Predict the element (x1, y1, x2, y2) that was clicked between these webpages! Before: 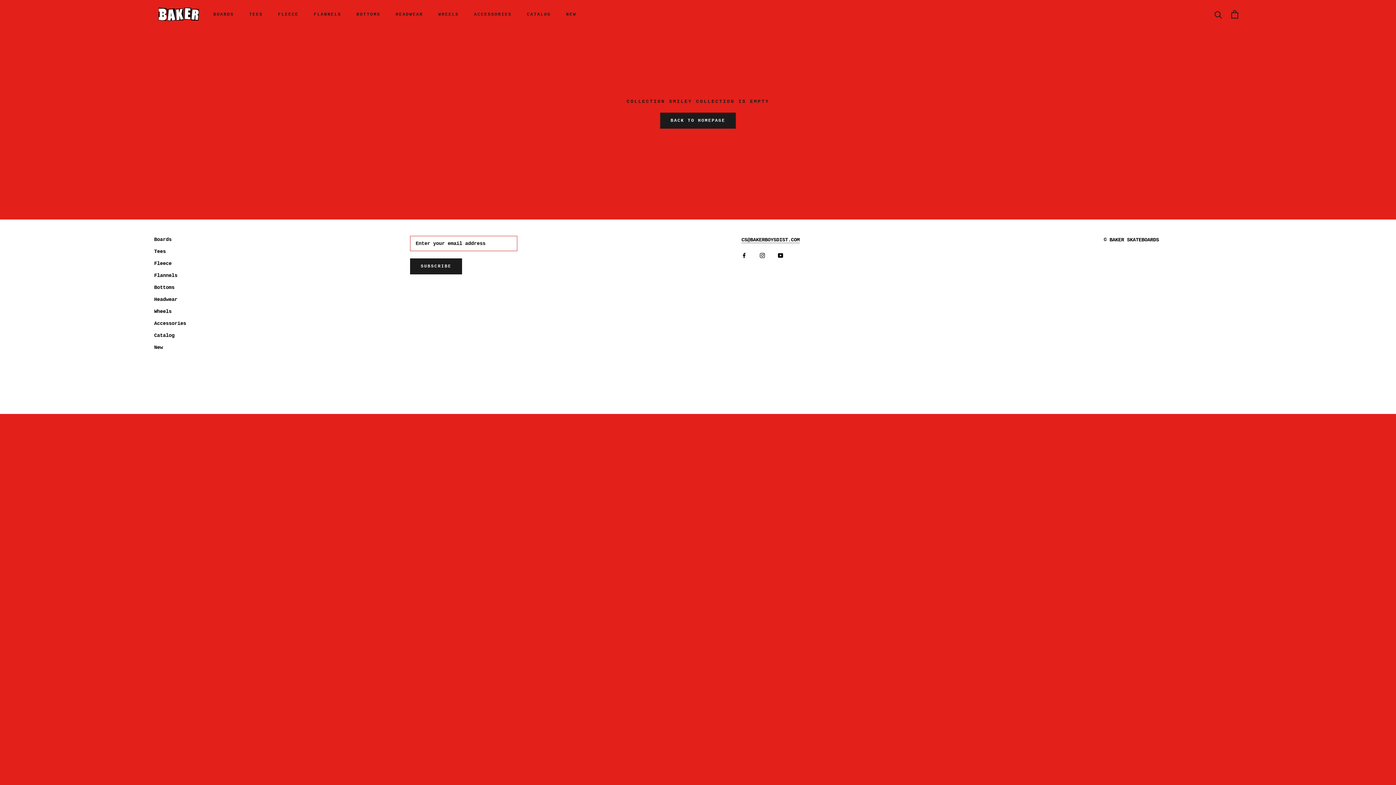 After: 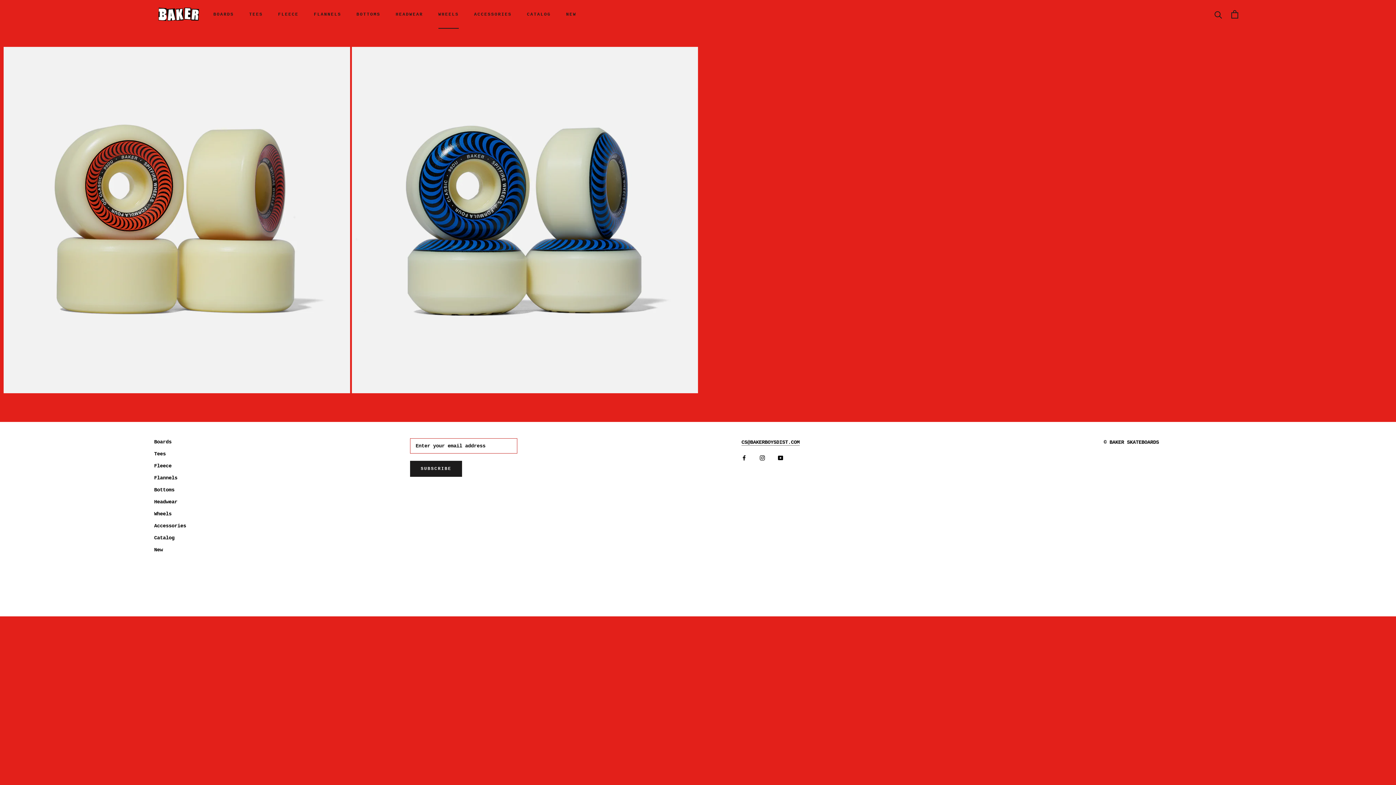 Action: label: WHEELS
WHEELS bbox: (438, 12, 458, 17)